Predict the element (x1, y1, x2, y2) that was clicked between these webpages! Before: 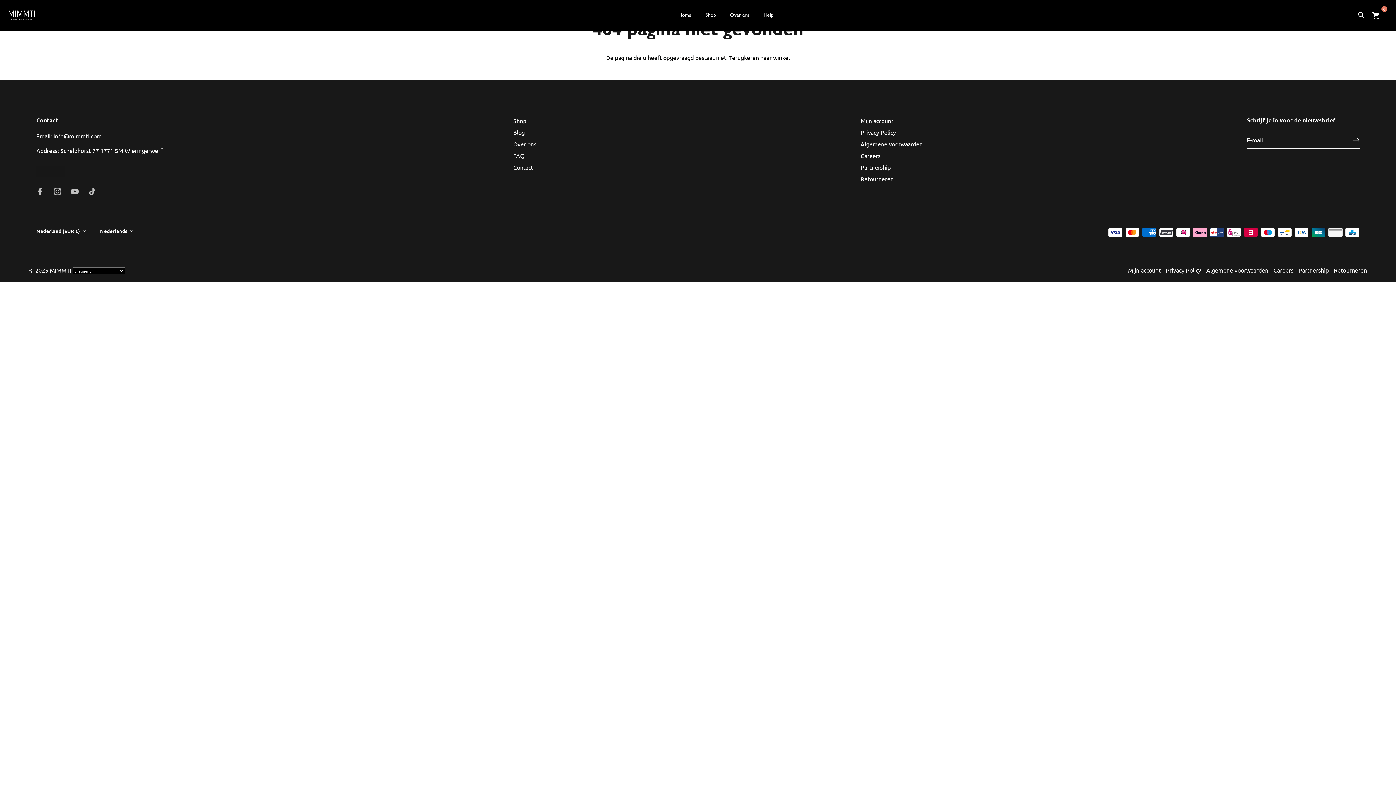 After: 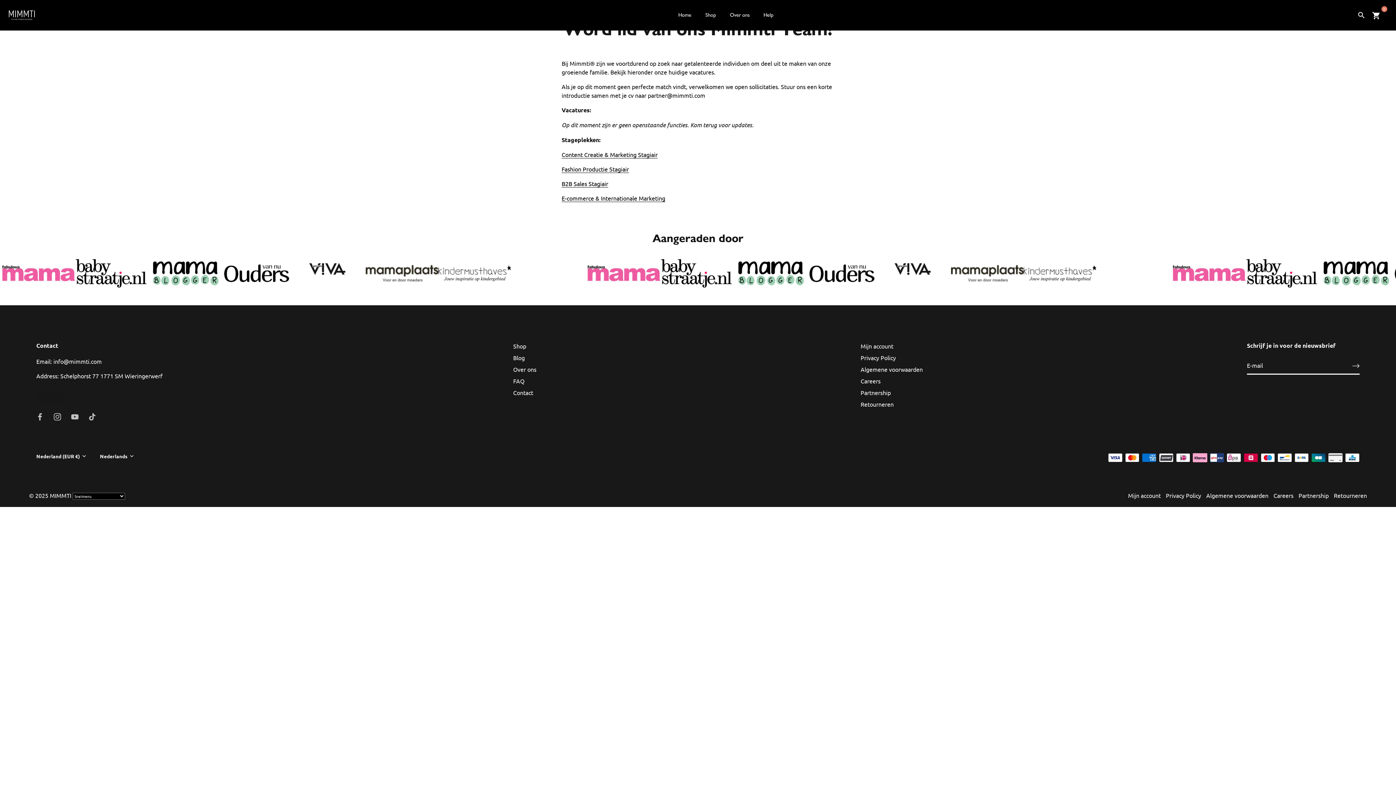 Action: label: Careers bbox: (860, 152, 880, 159)